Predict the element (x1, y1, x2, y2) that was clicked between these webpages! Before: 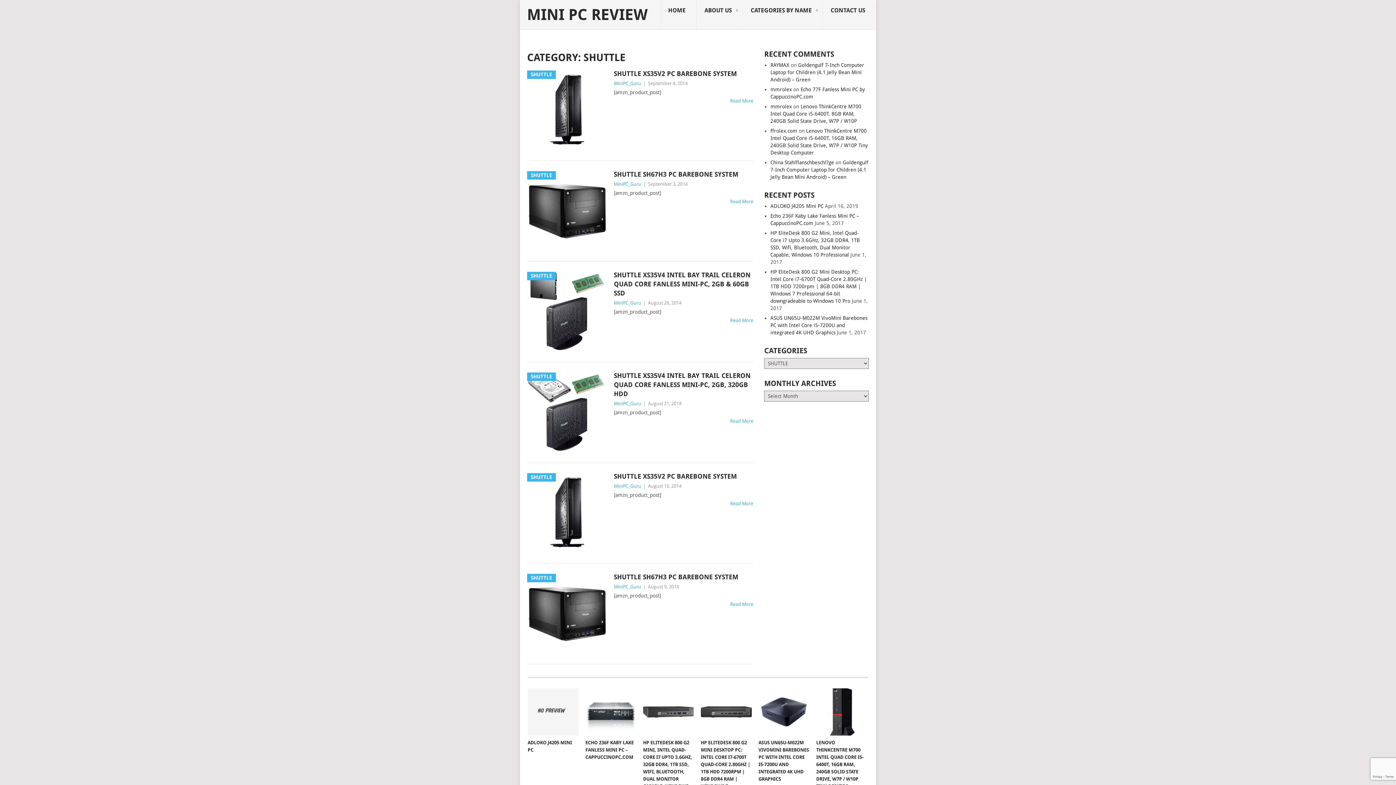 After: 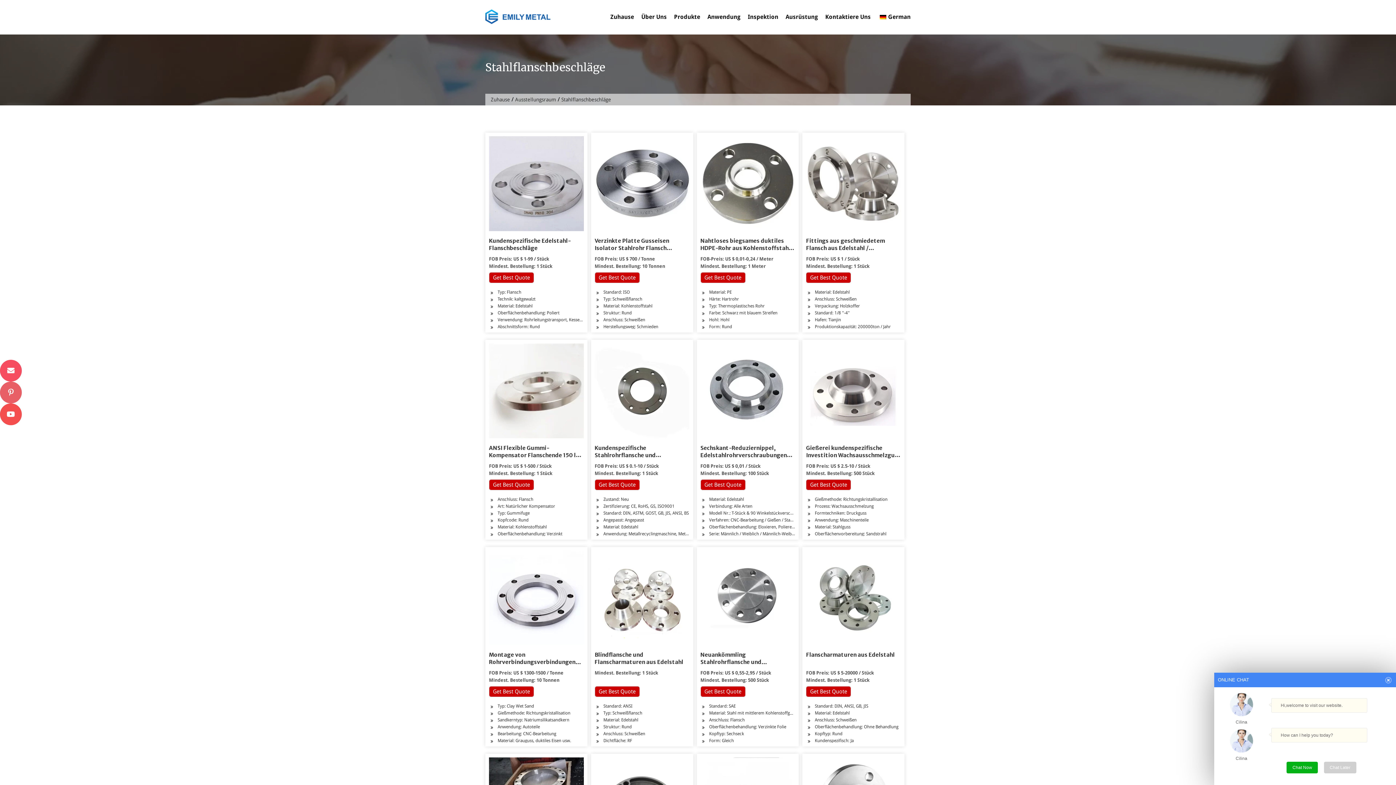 Action: bbox: (770, 159, 834, 165) label: China Stahlflanschbeschl?ge